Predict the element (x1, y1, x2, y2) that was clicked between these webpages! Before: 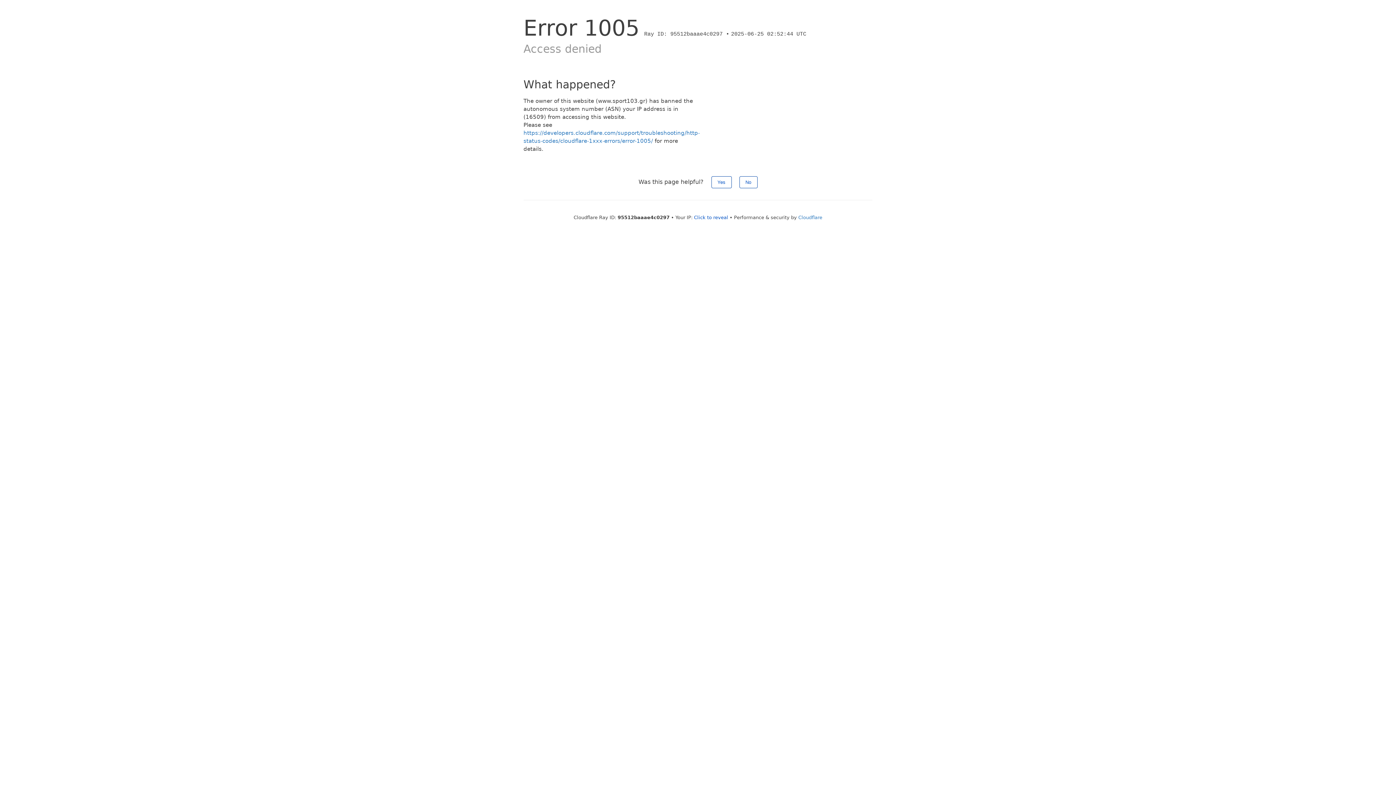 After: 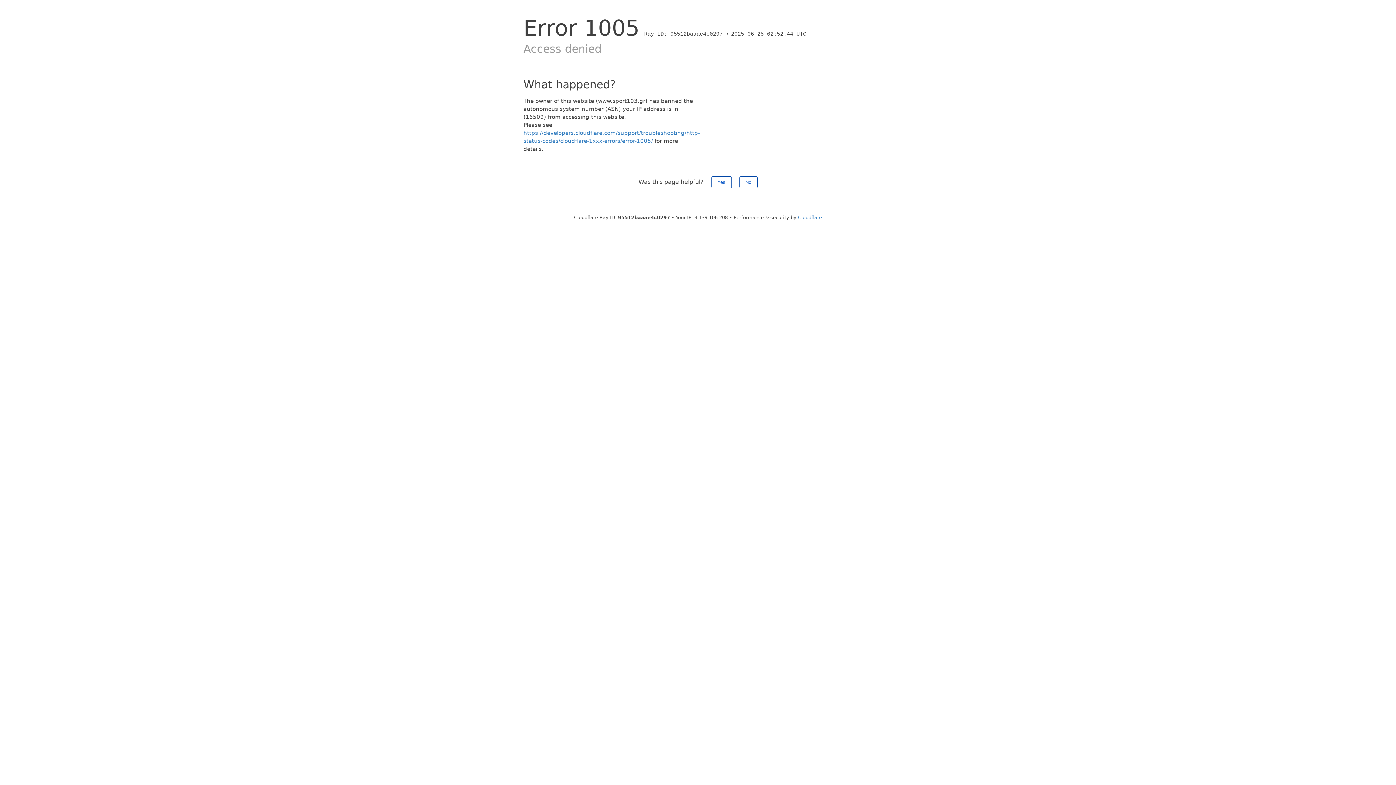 Action: label: Click to reveal bbox: (694, 214, 728, 220)